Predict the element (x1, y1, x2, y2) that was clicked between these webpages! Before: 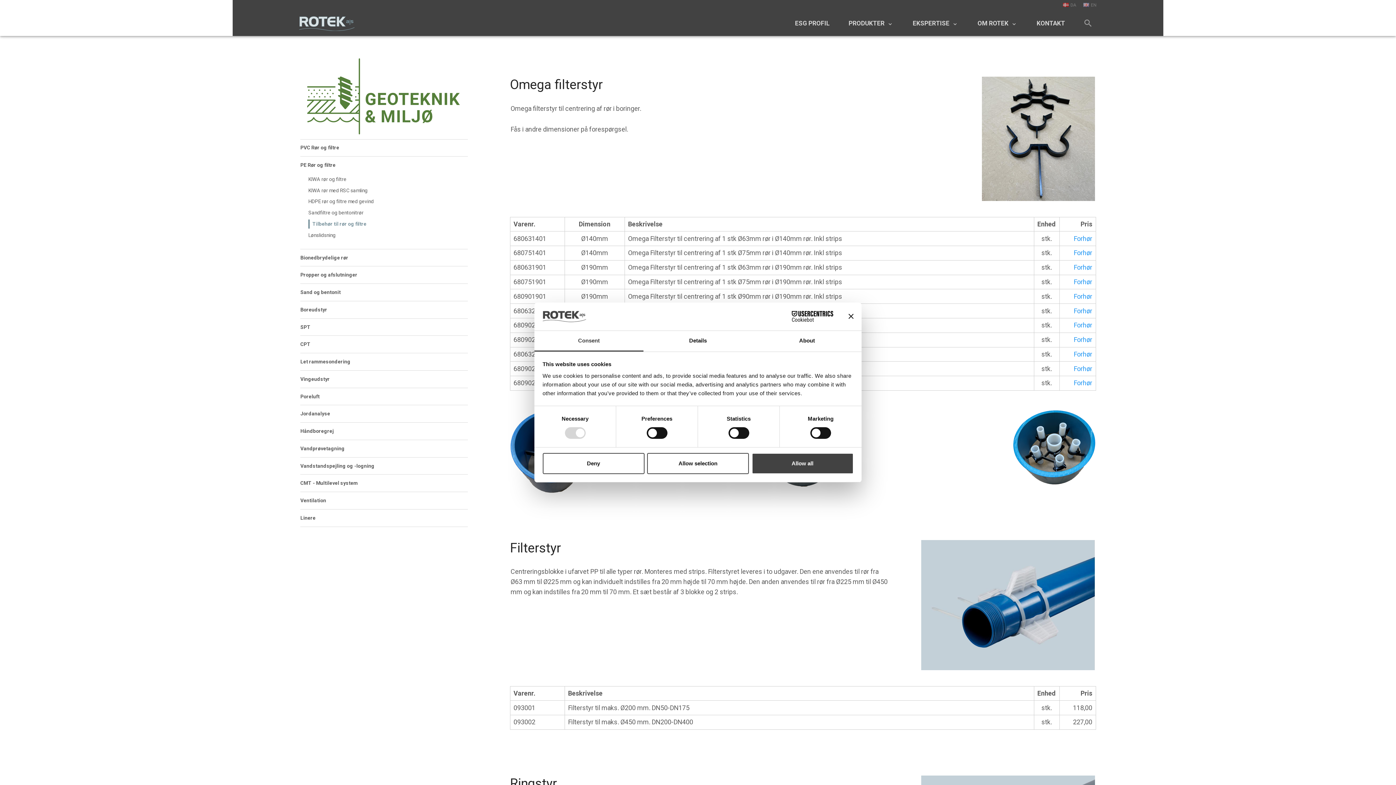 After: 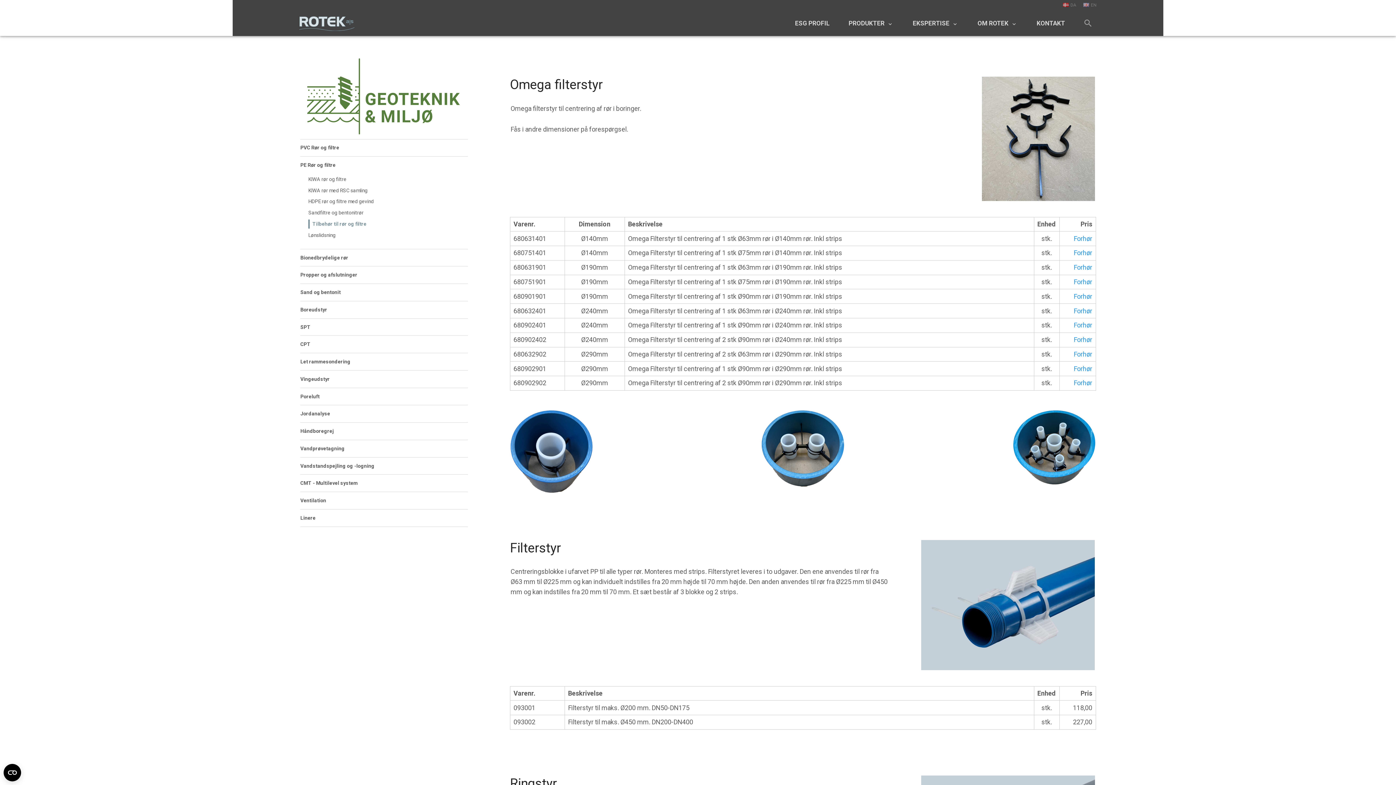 Action: bbox: (848, 314, 853, 319) label: Close banner